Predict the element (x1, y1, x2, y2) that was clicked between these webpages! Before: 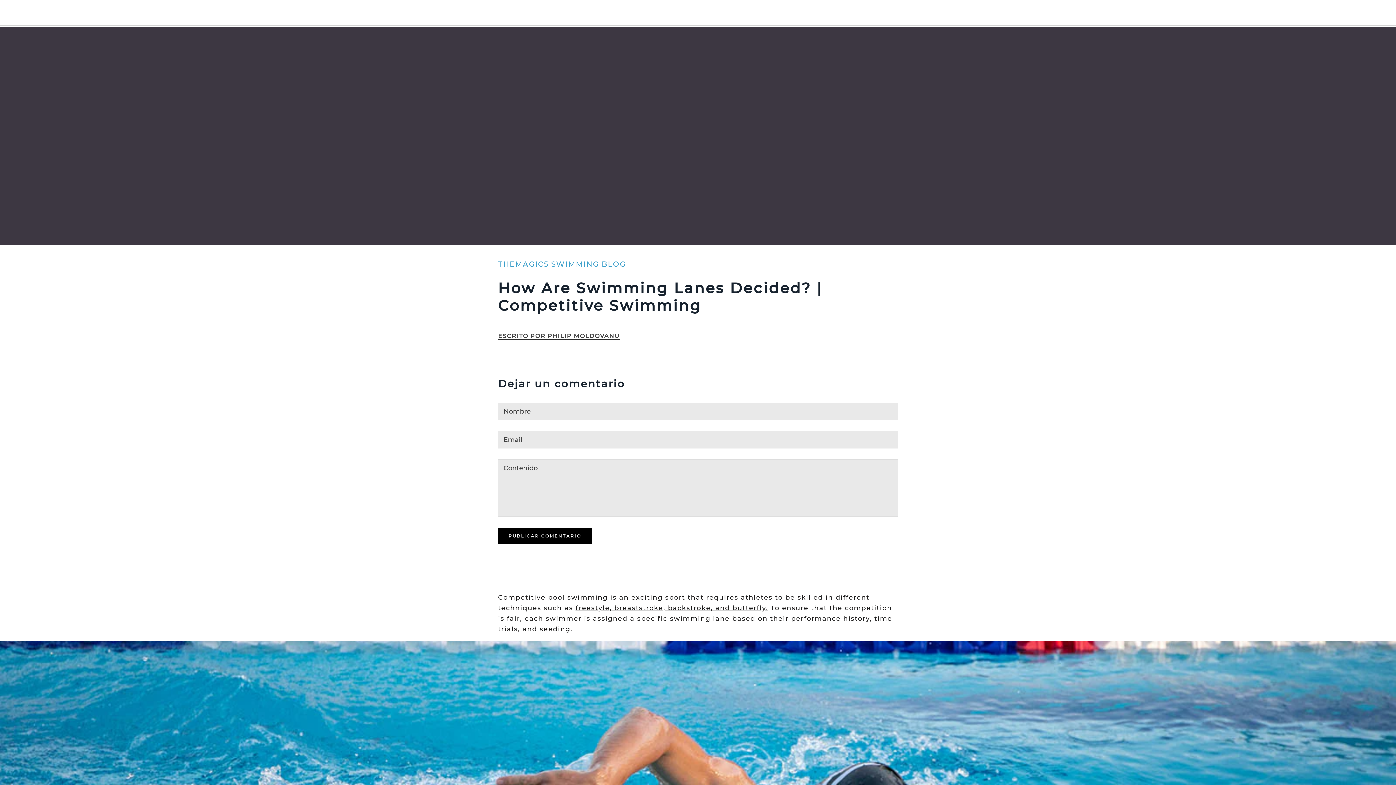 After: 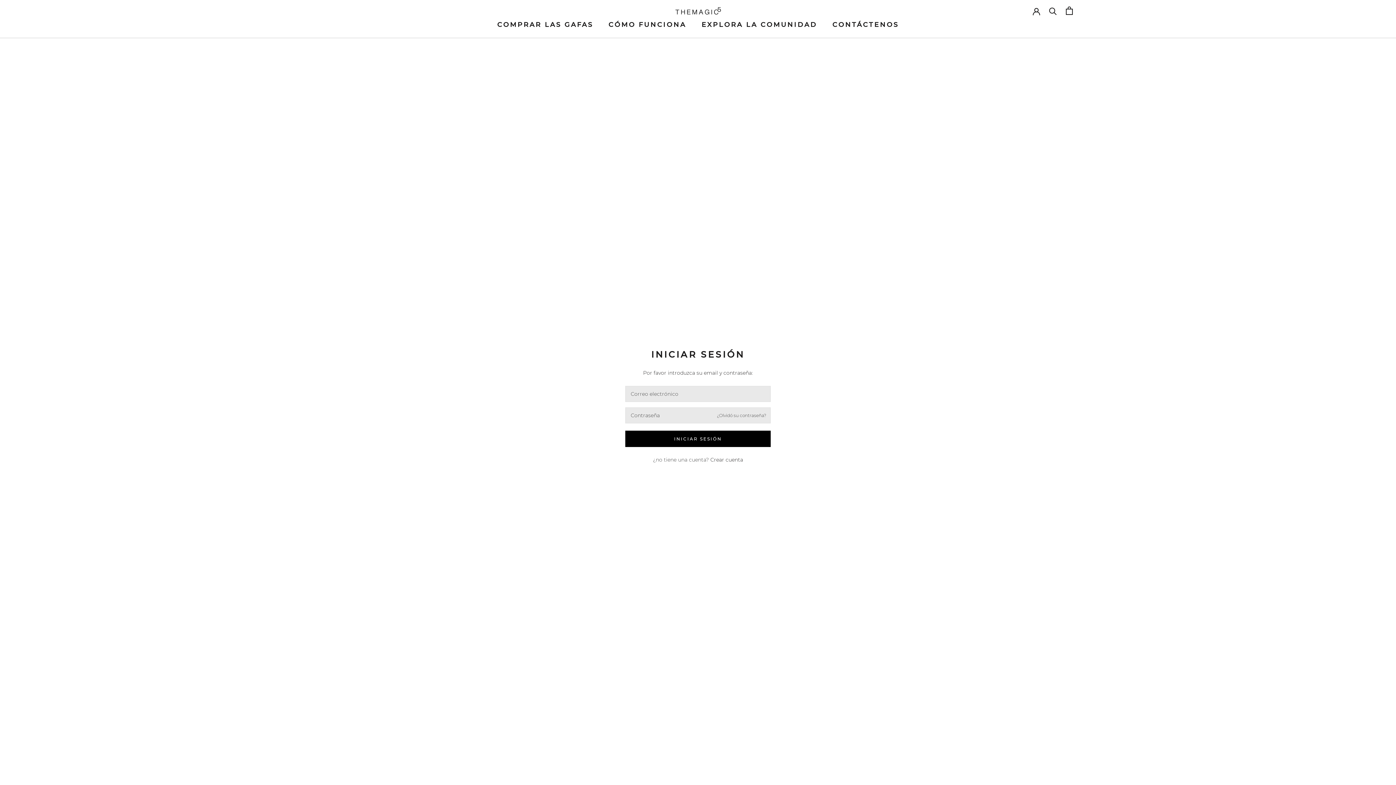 Action: label: Account bbox: (1338, 9, 1345, 16)